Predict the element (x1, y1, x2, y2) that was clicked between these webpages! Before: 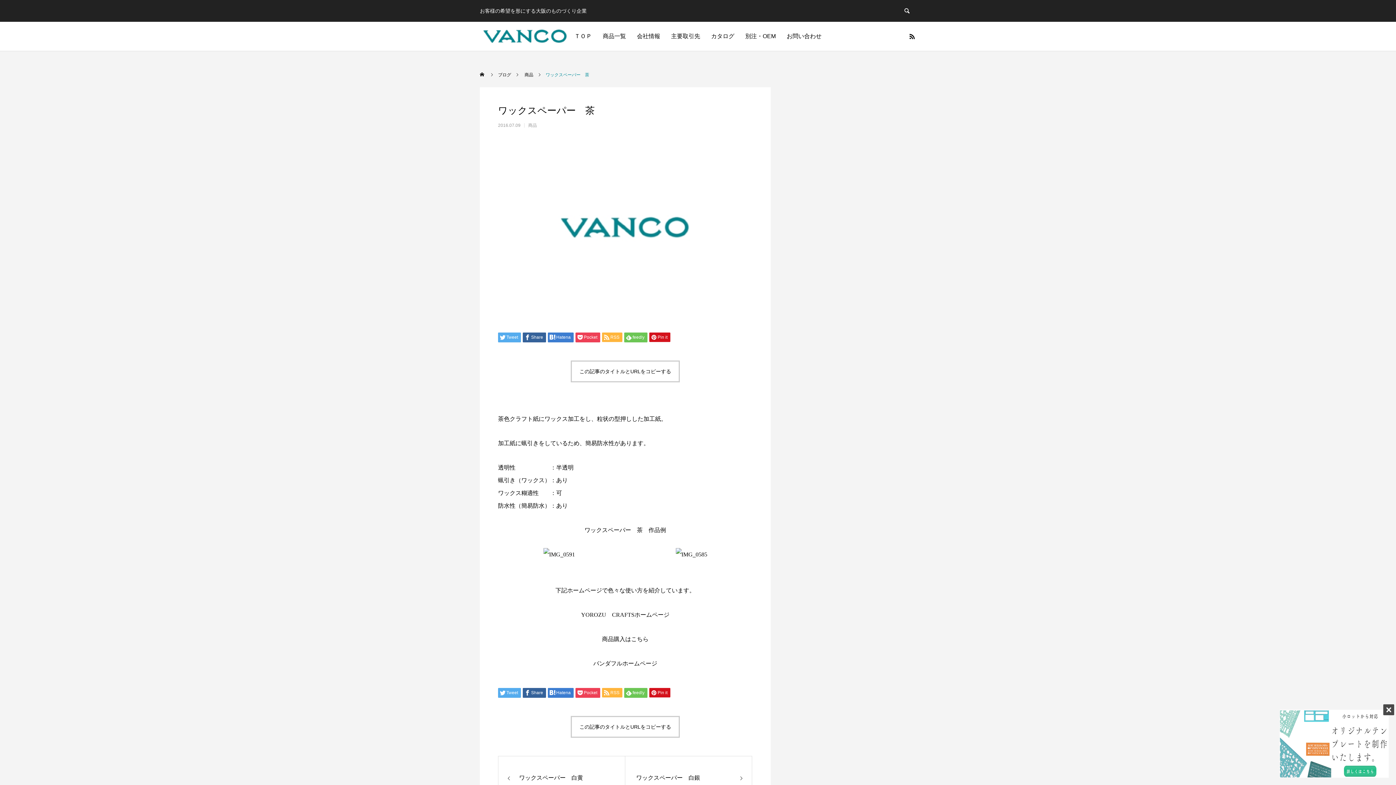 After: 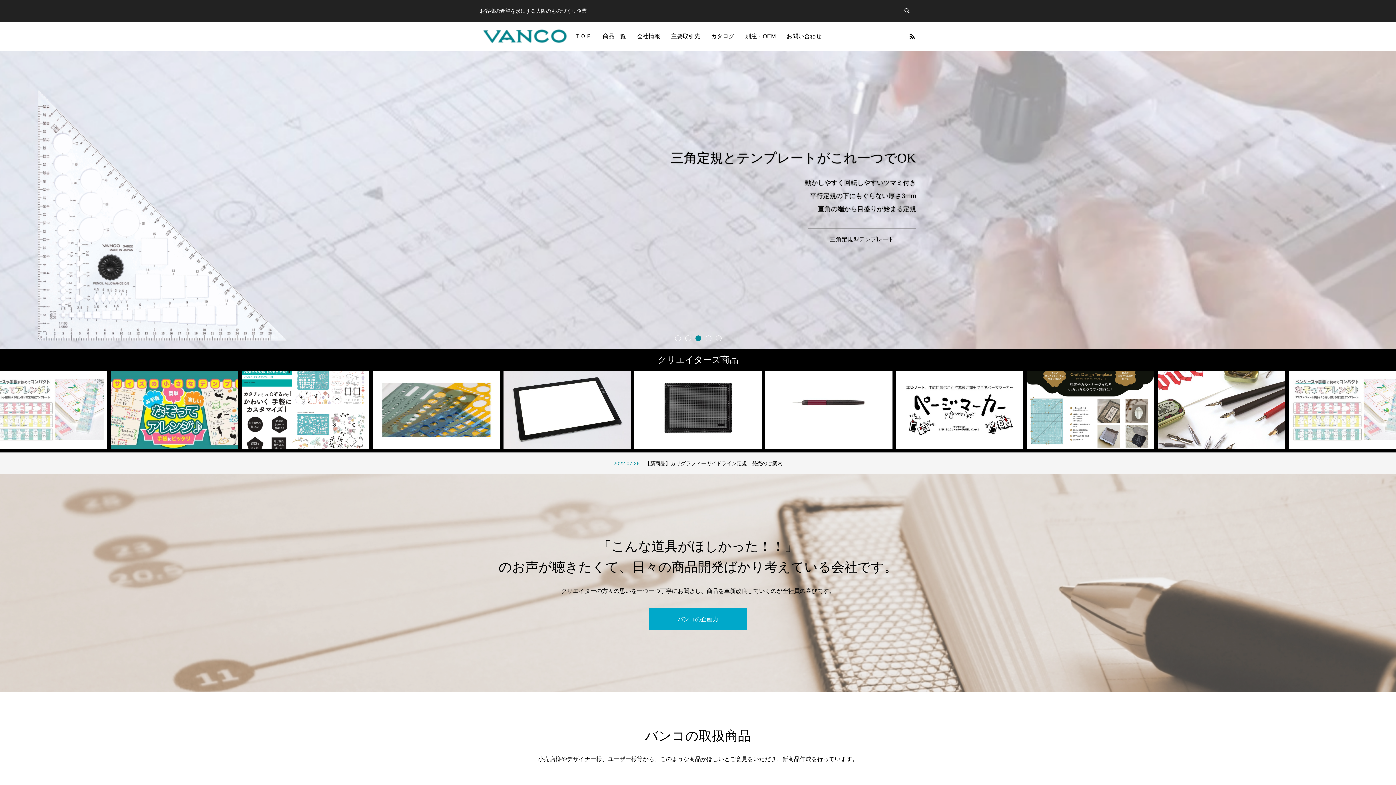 Action: bbox: (480, 29, 570, 43)